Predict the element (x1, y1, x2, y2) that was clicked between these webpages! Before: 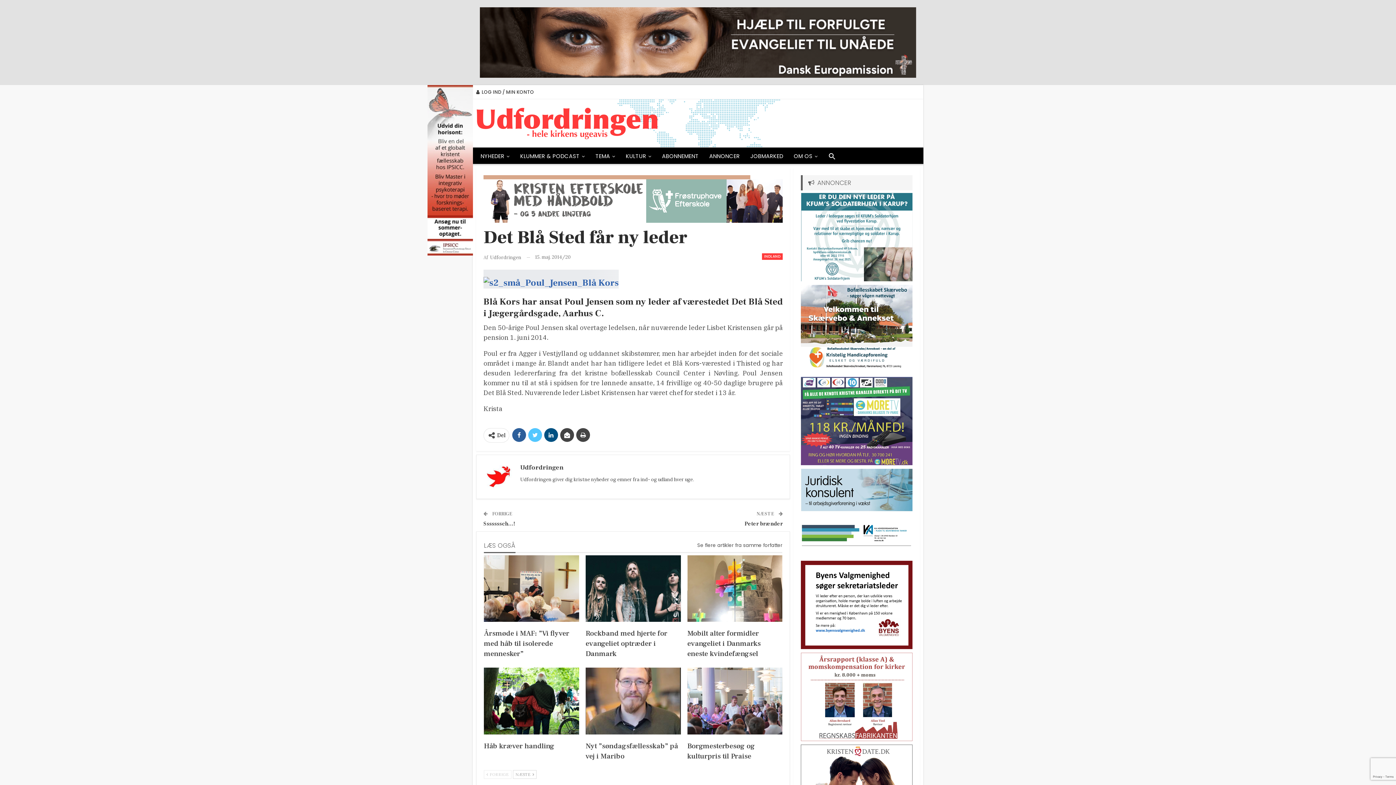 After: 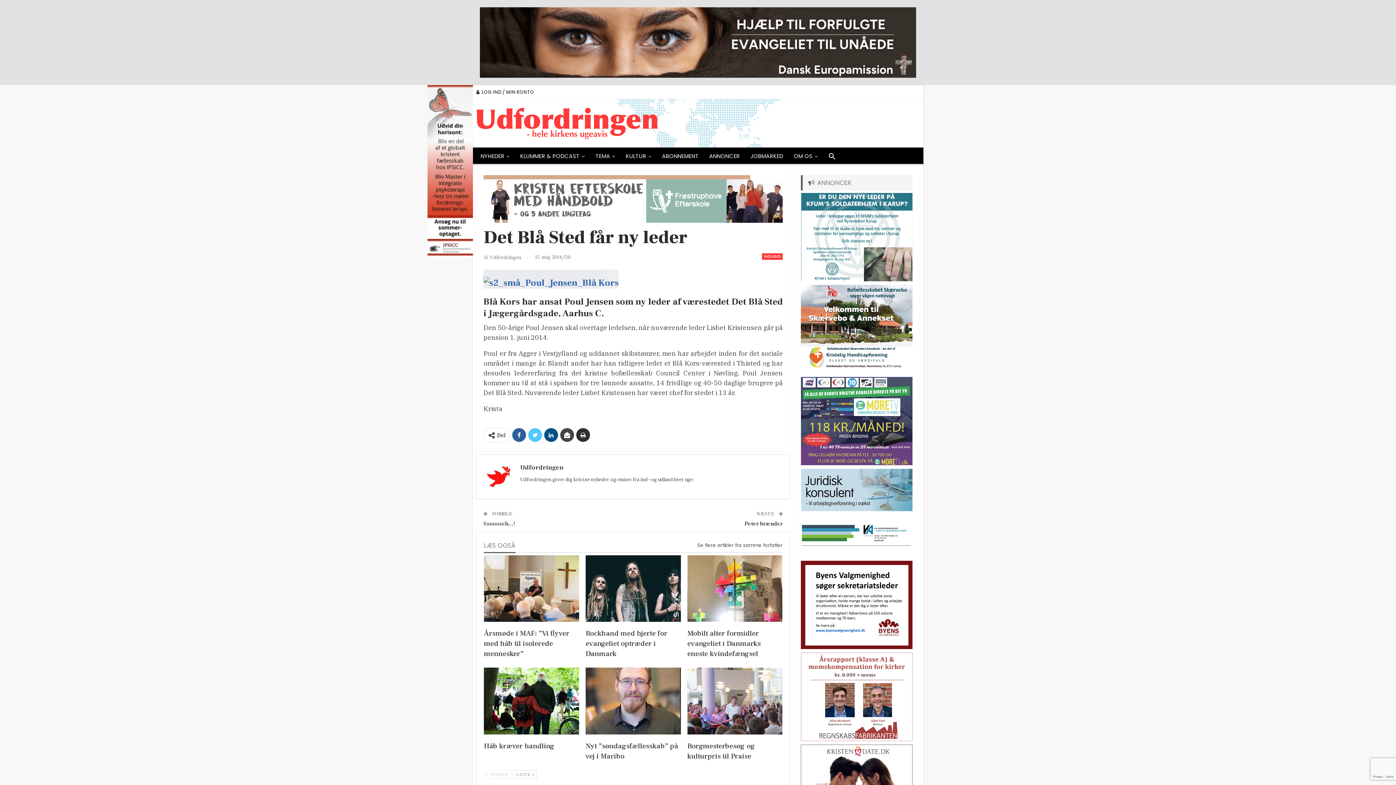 Action: bbox: (576, 428, 590, 442)